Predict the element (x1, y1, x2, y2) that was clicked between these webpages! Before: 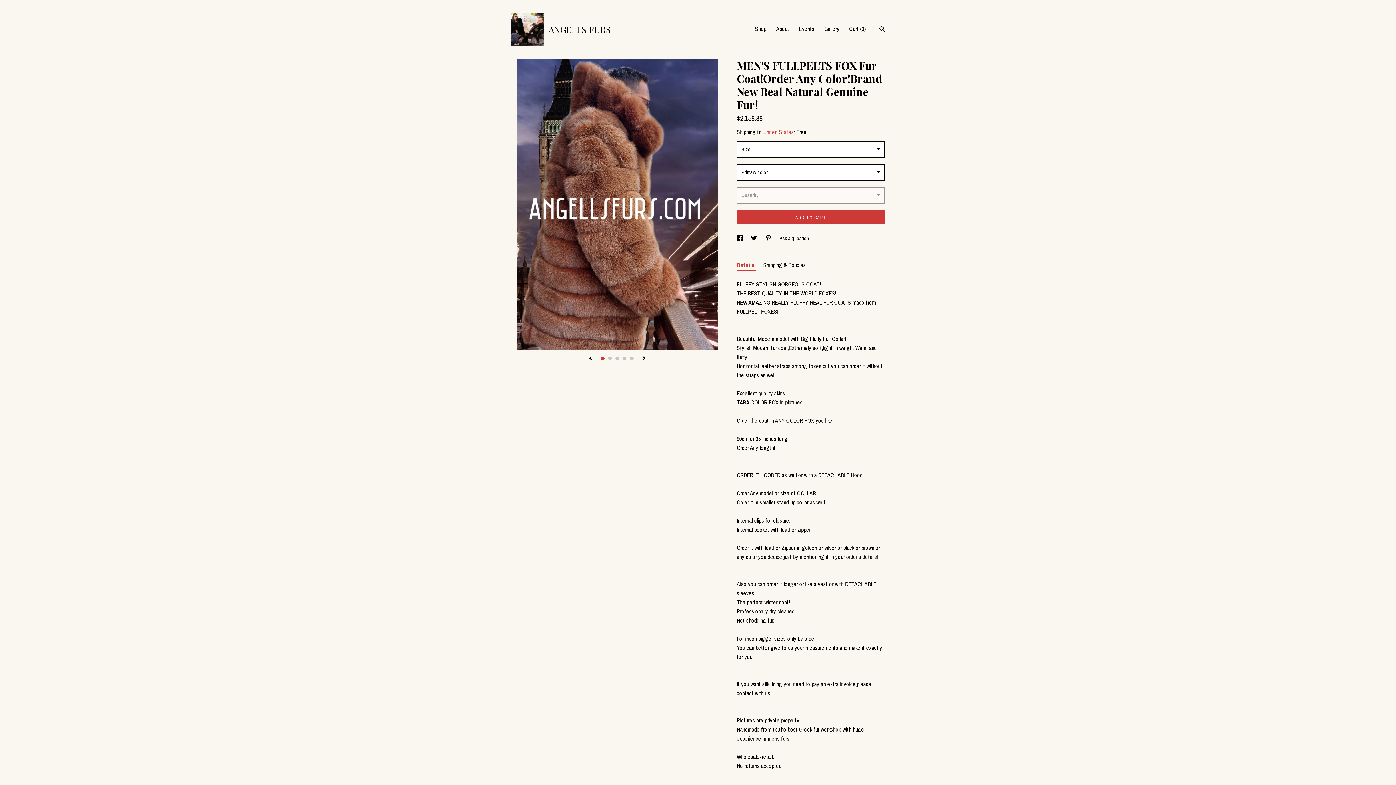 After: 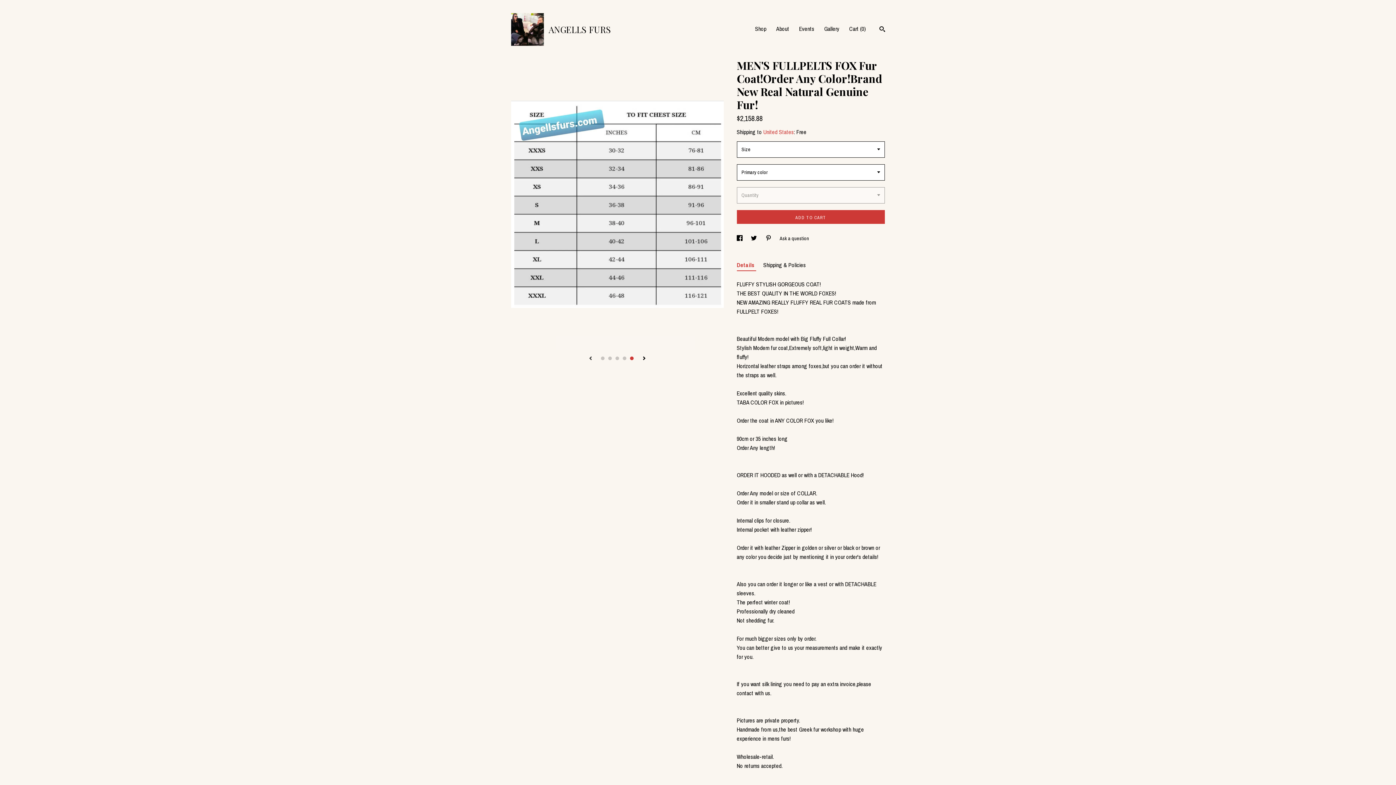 Action: bbox: (588, 356, 592, 361) label: show previous listing image